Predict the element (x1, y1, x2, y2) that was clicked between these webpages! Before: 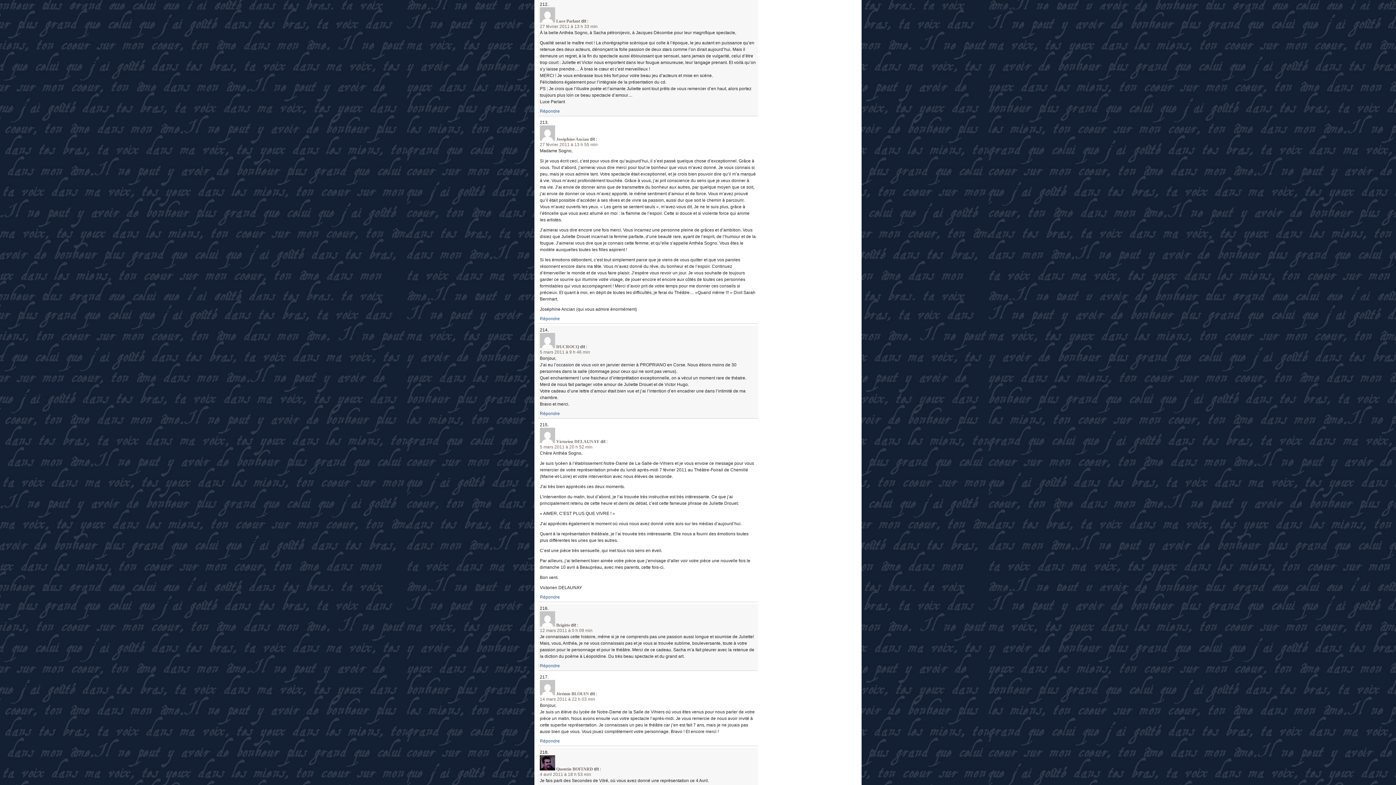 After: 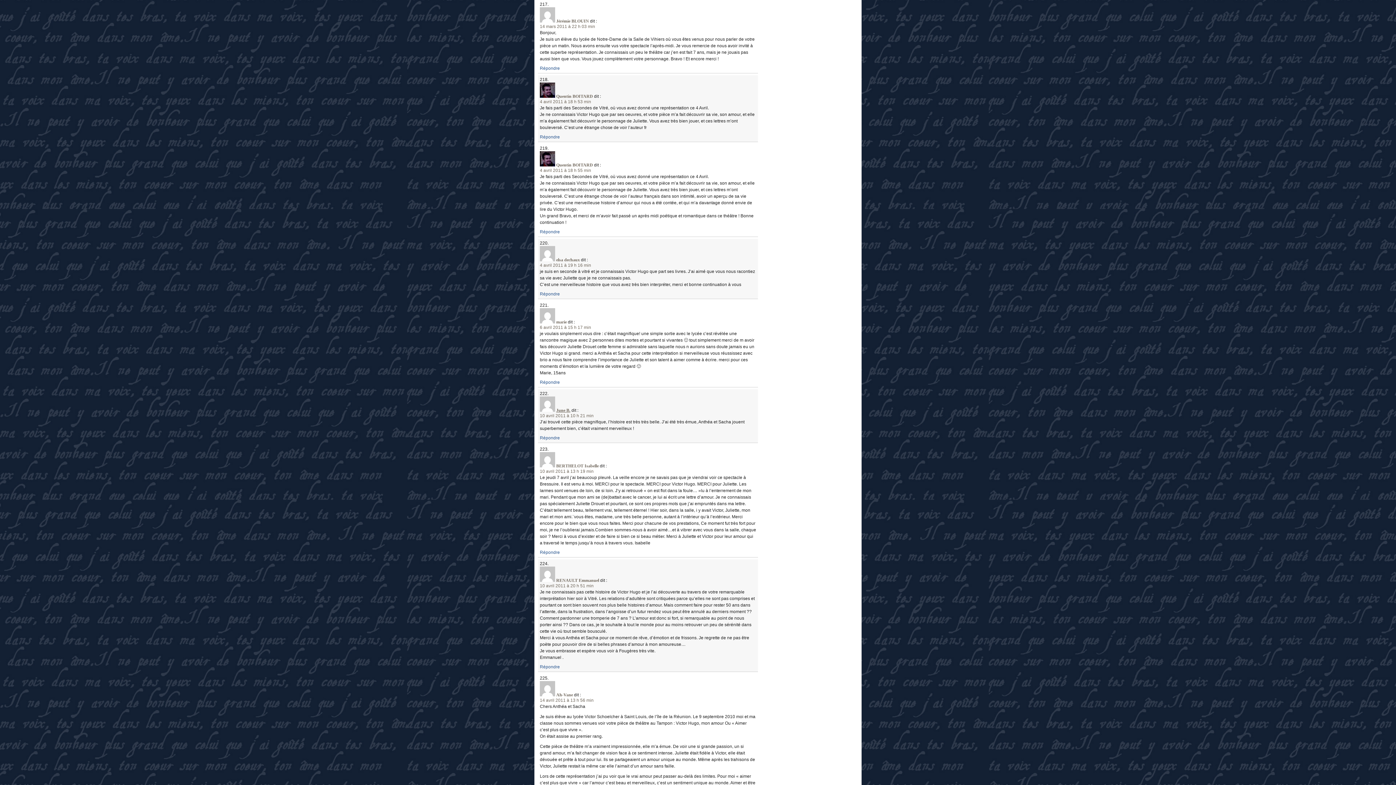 Action: bbox: (540, 738, 560, 744) label: Répondre à Jérémie BLOUIN